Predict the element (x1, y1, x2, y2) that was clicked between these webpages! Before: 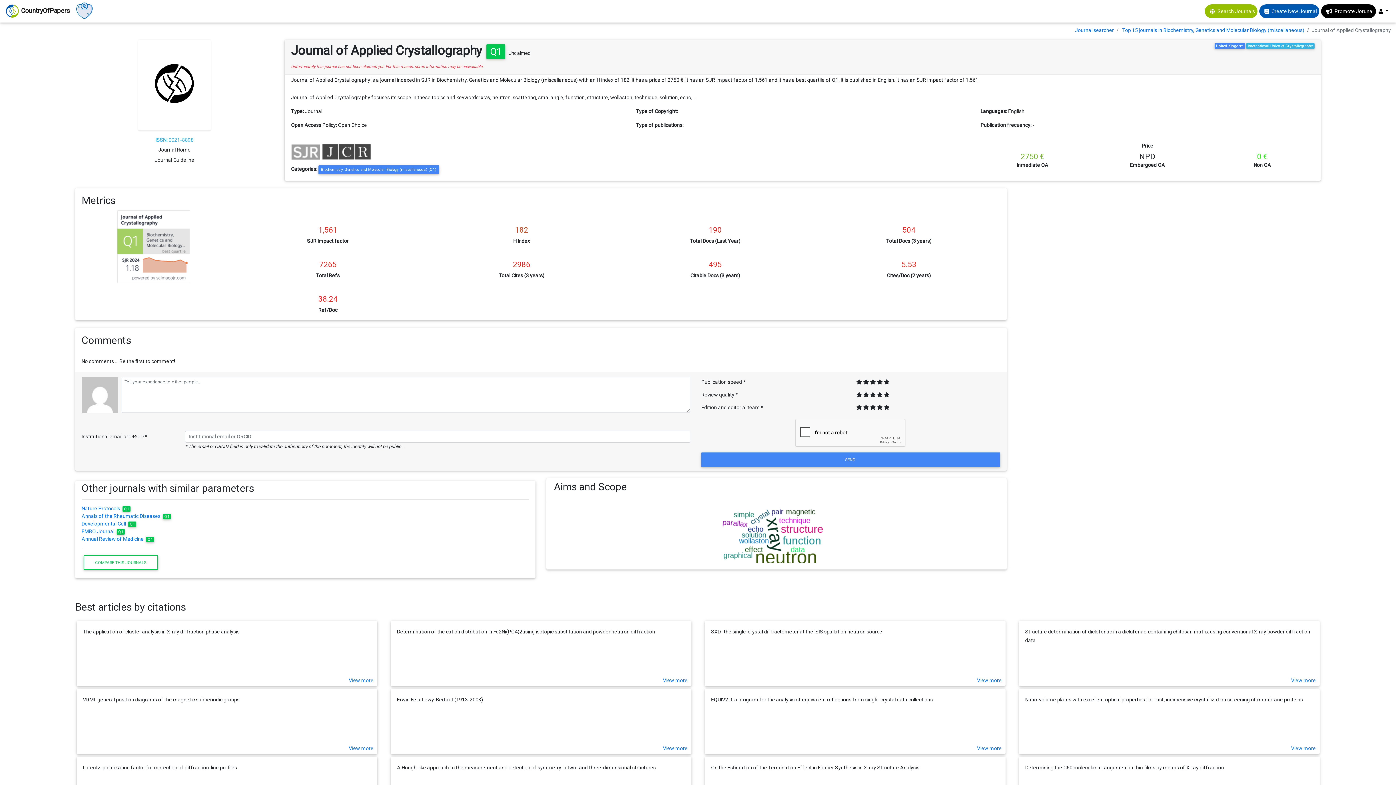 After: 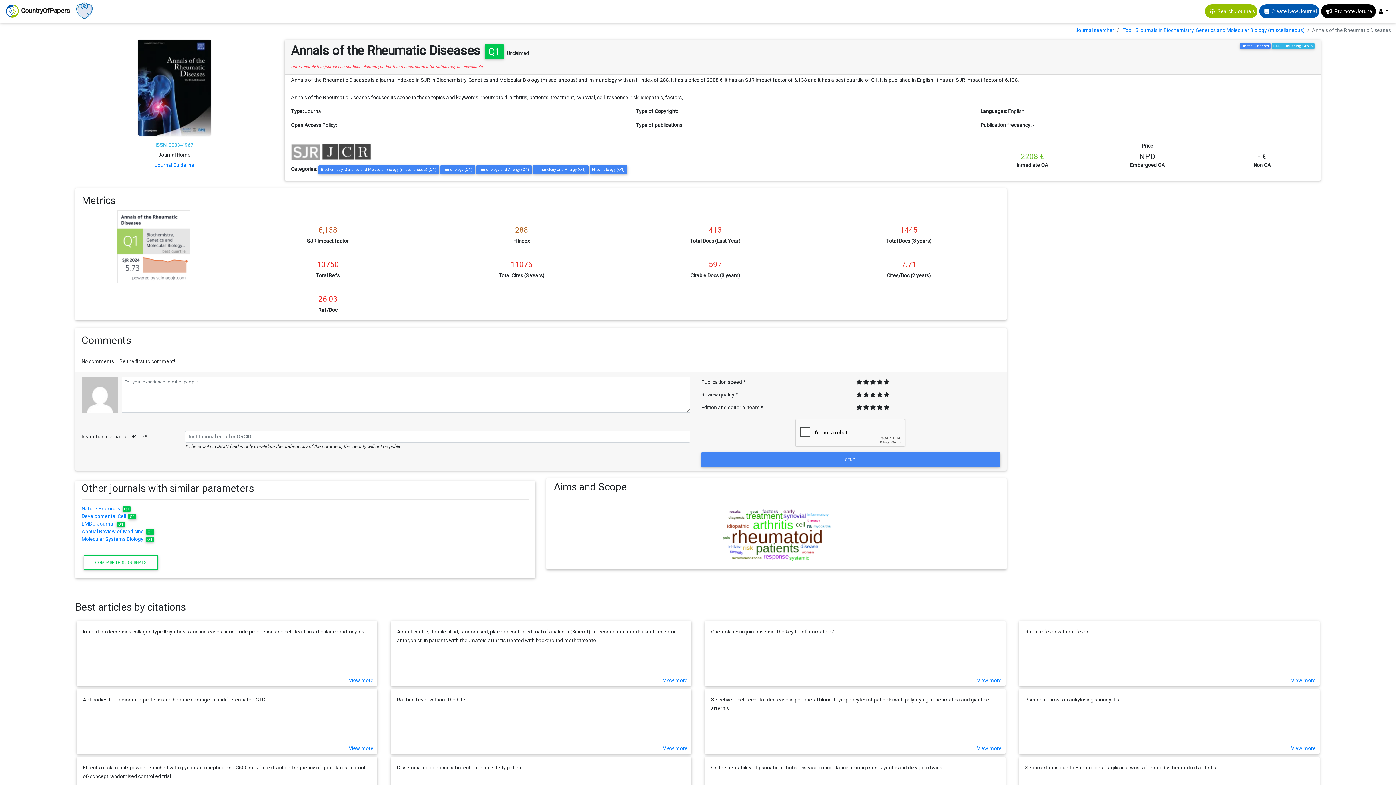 Action: bbox: (81, 513, 171, 519) label: Annals of the Rheumatic Diseases Q1